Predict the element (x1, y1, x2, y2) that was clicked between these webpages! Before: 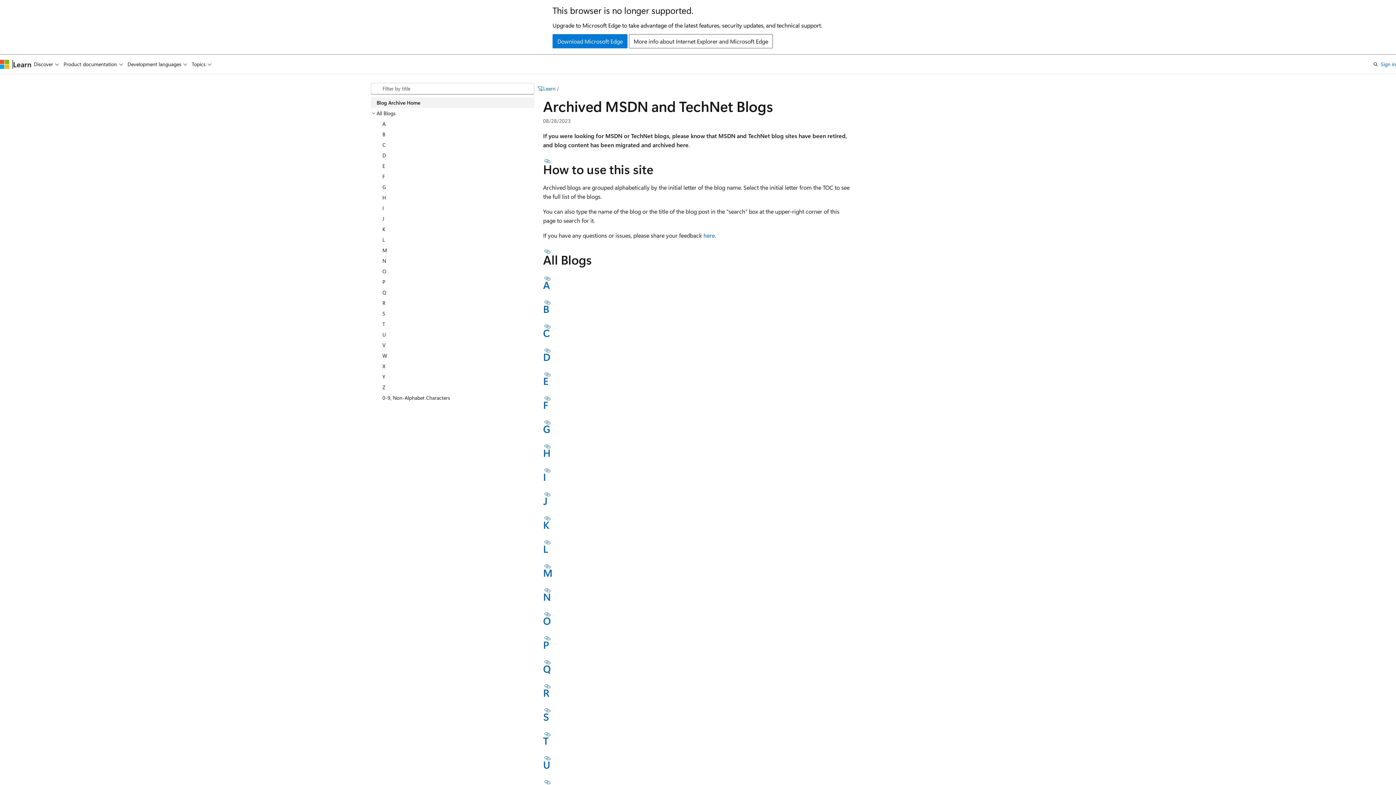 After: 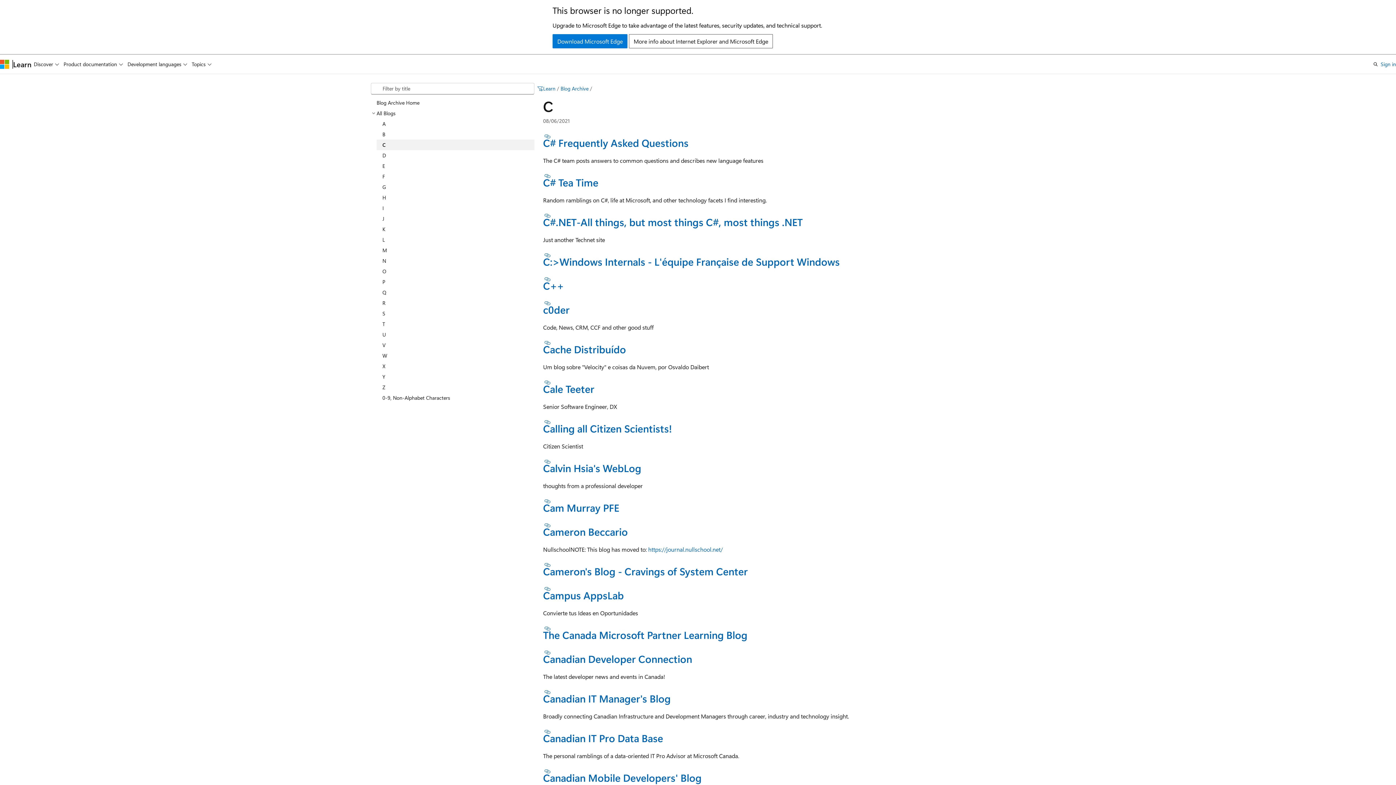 Action: label: C bbox: (543, 326, 550, 339)